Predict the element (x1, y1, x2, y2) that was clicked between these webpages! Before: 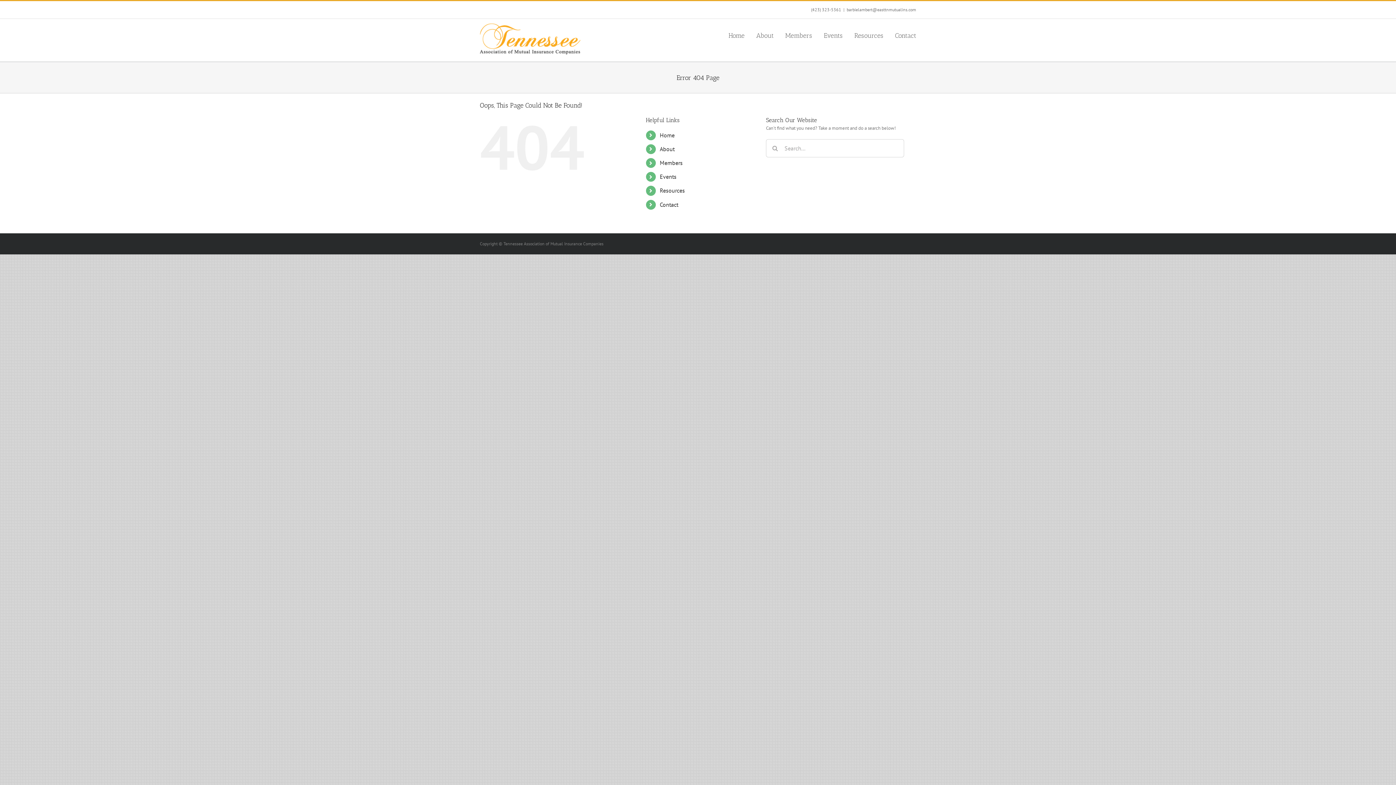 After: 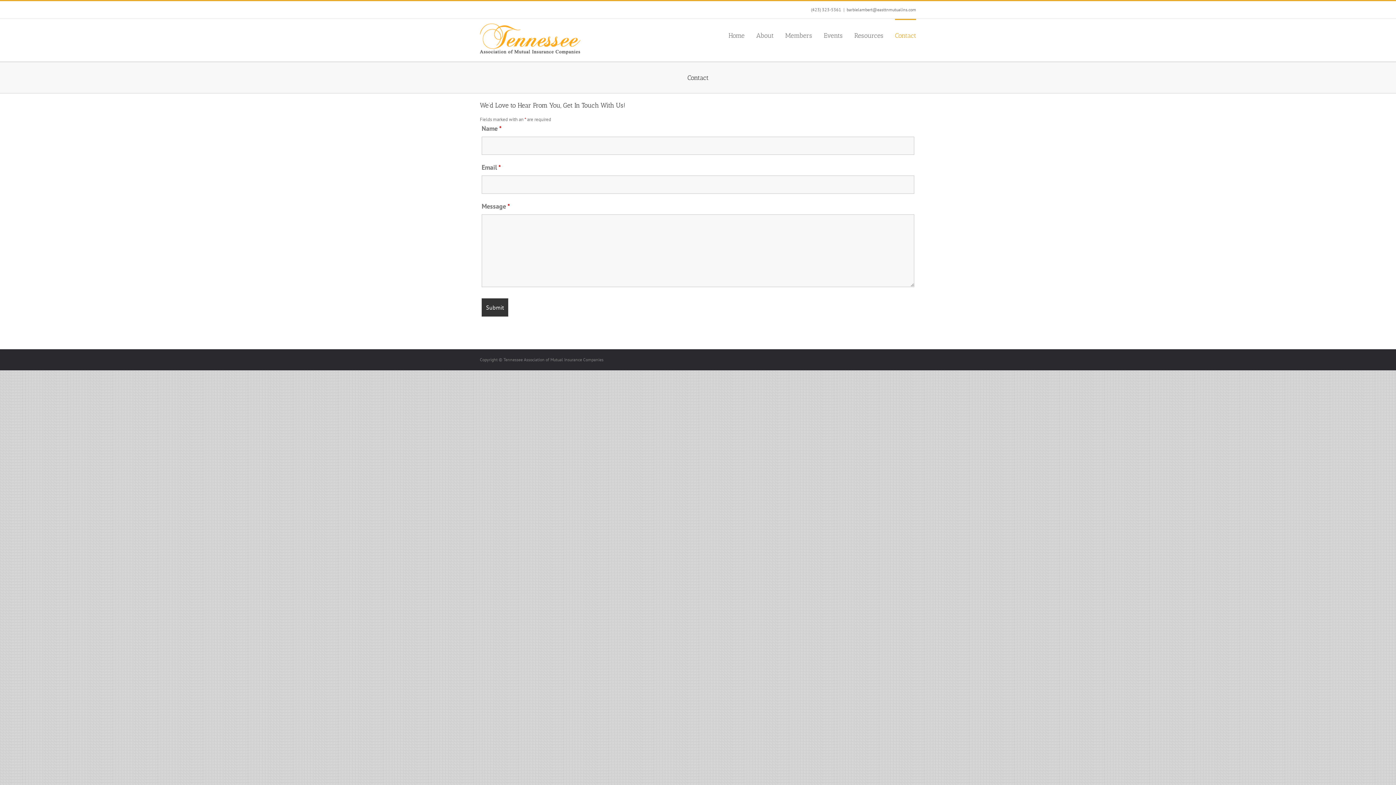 Action: label: Contact bbox: (895, 18, 916, 51)